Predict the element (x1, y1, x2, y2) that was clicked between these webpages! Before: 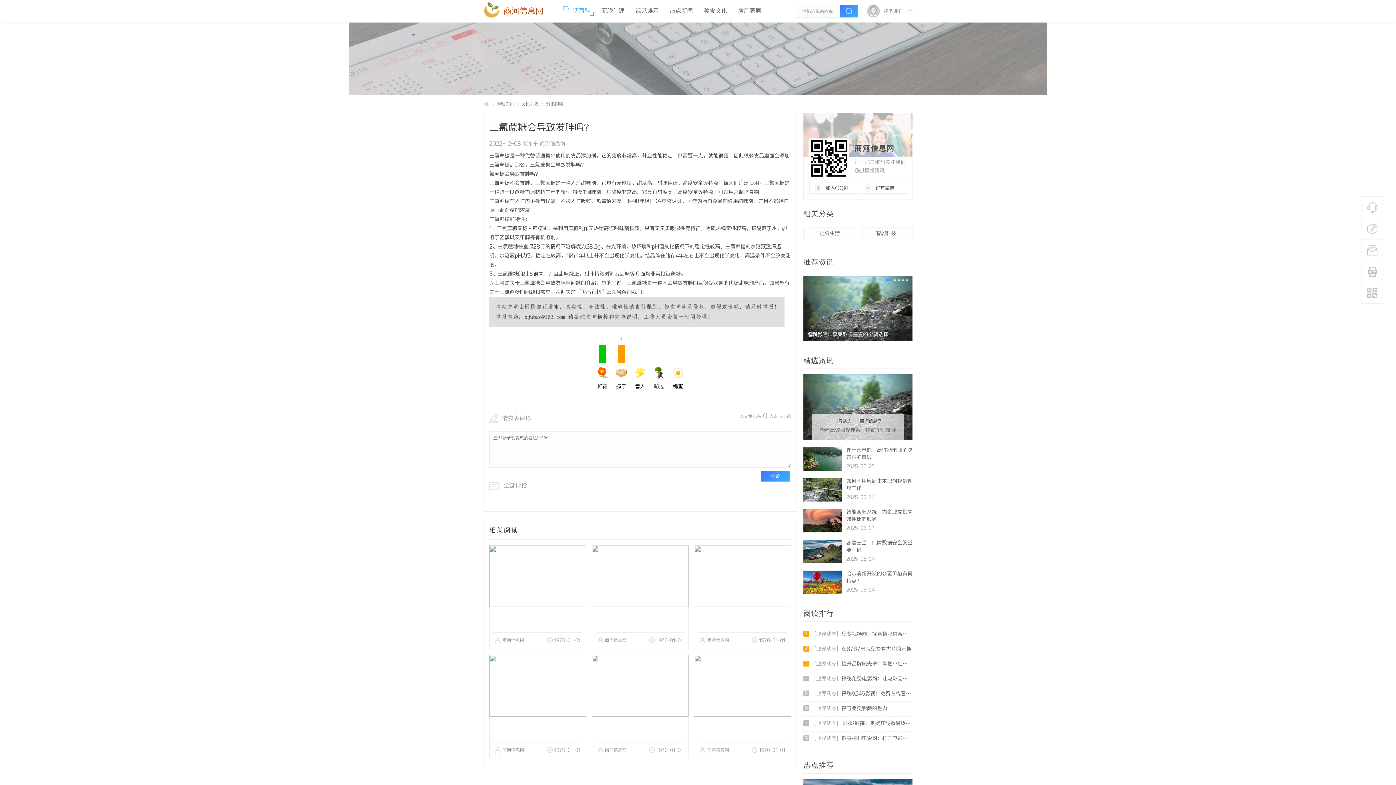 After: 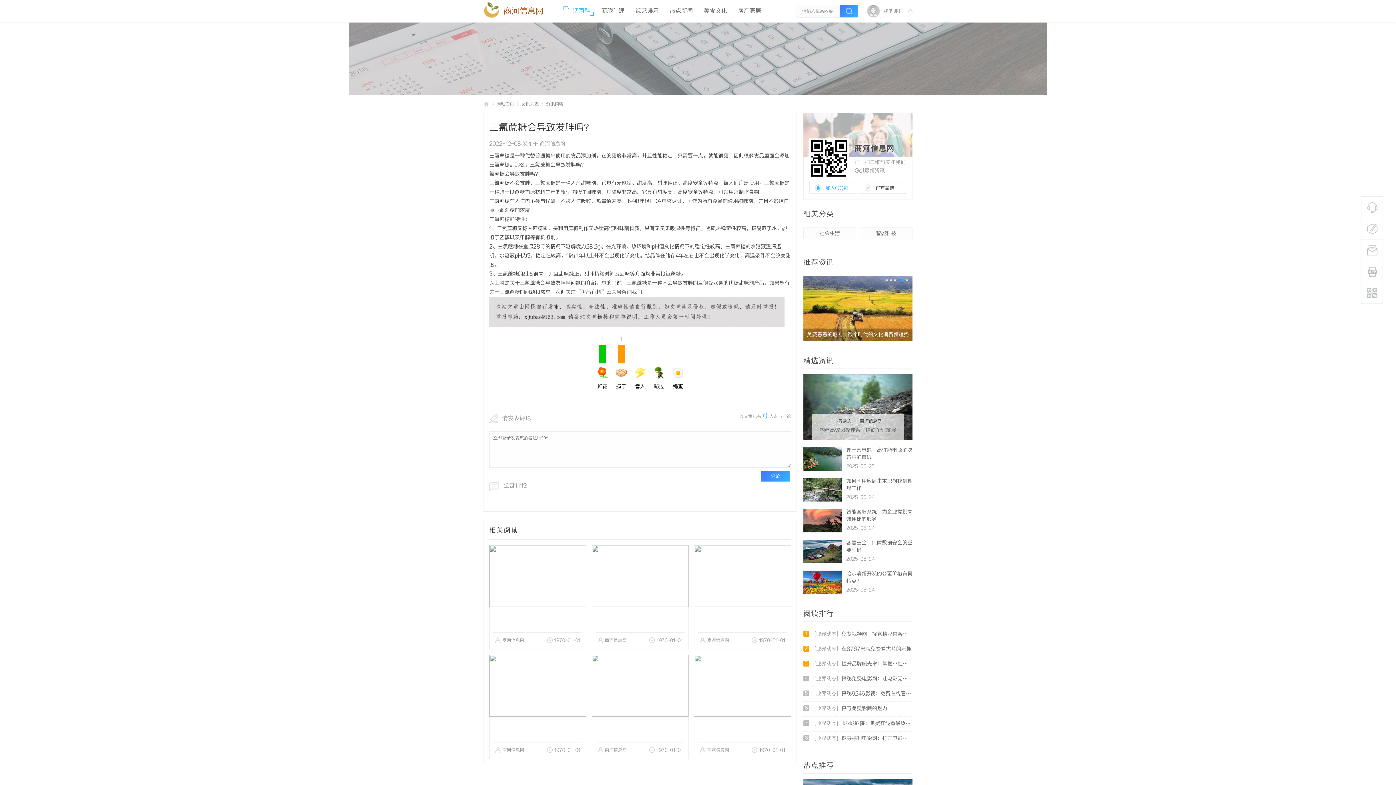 Action: label: 加入QQ群 bbox: (809, 182, 857, 193)